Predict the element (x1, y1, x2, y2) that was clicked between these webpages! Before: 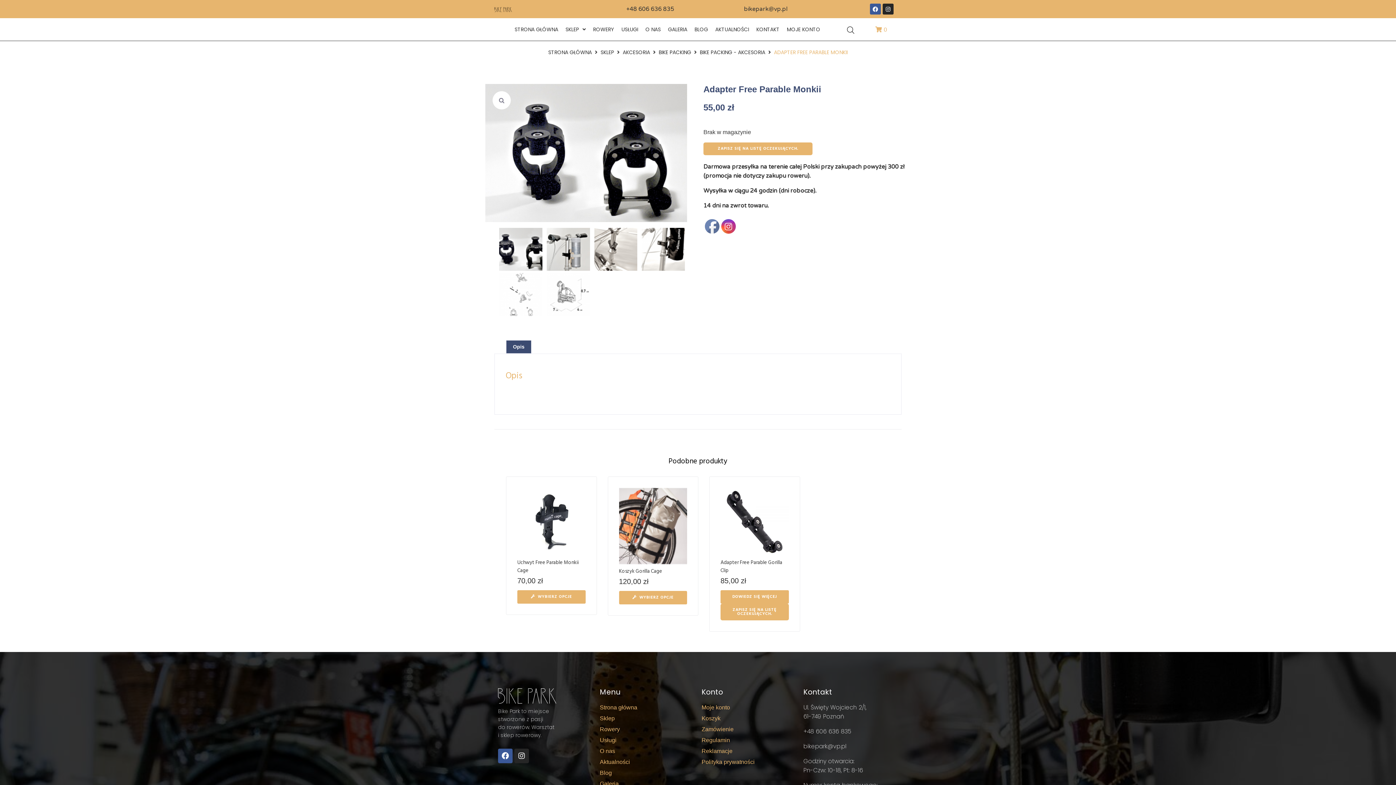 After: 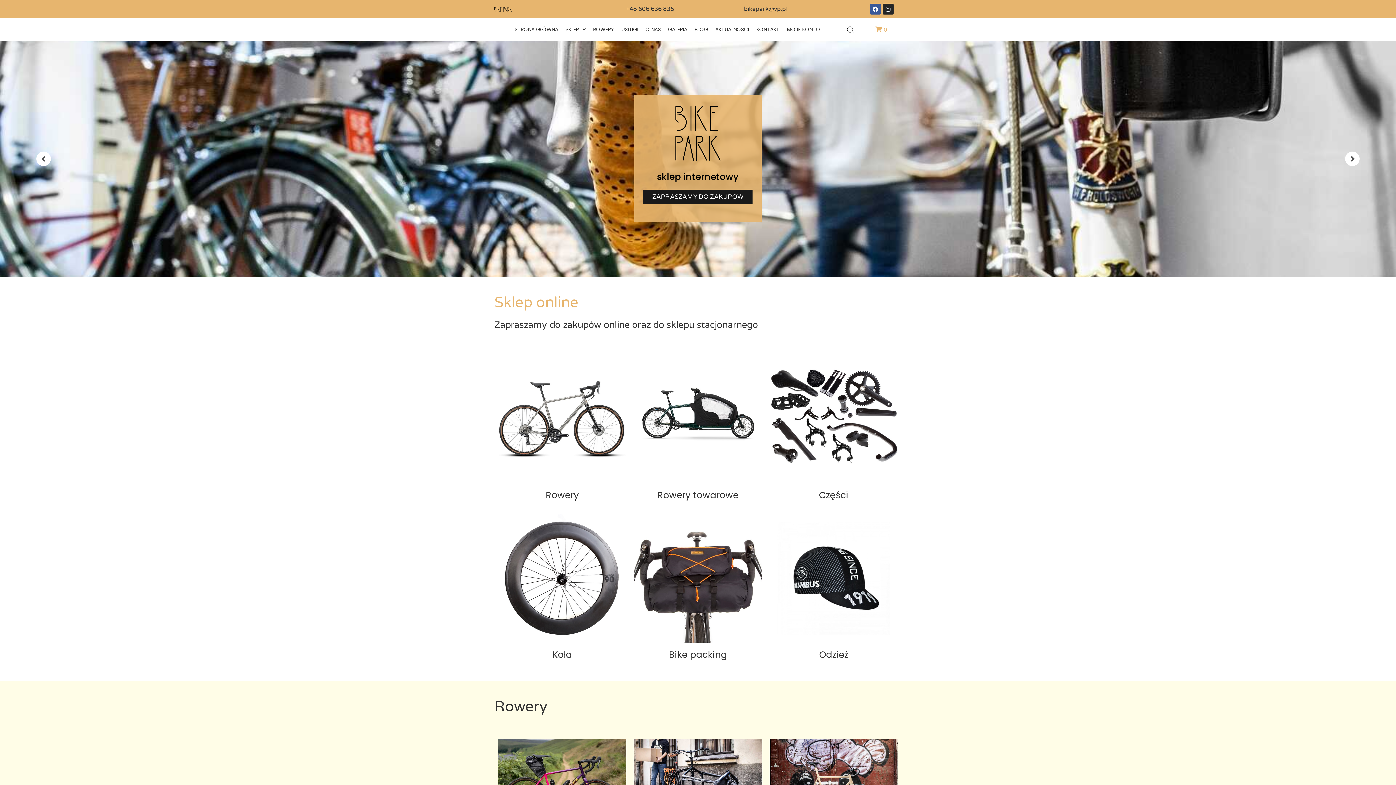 Action: label: BLOG bbox: (691, 21, 711, 37)